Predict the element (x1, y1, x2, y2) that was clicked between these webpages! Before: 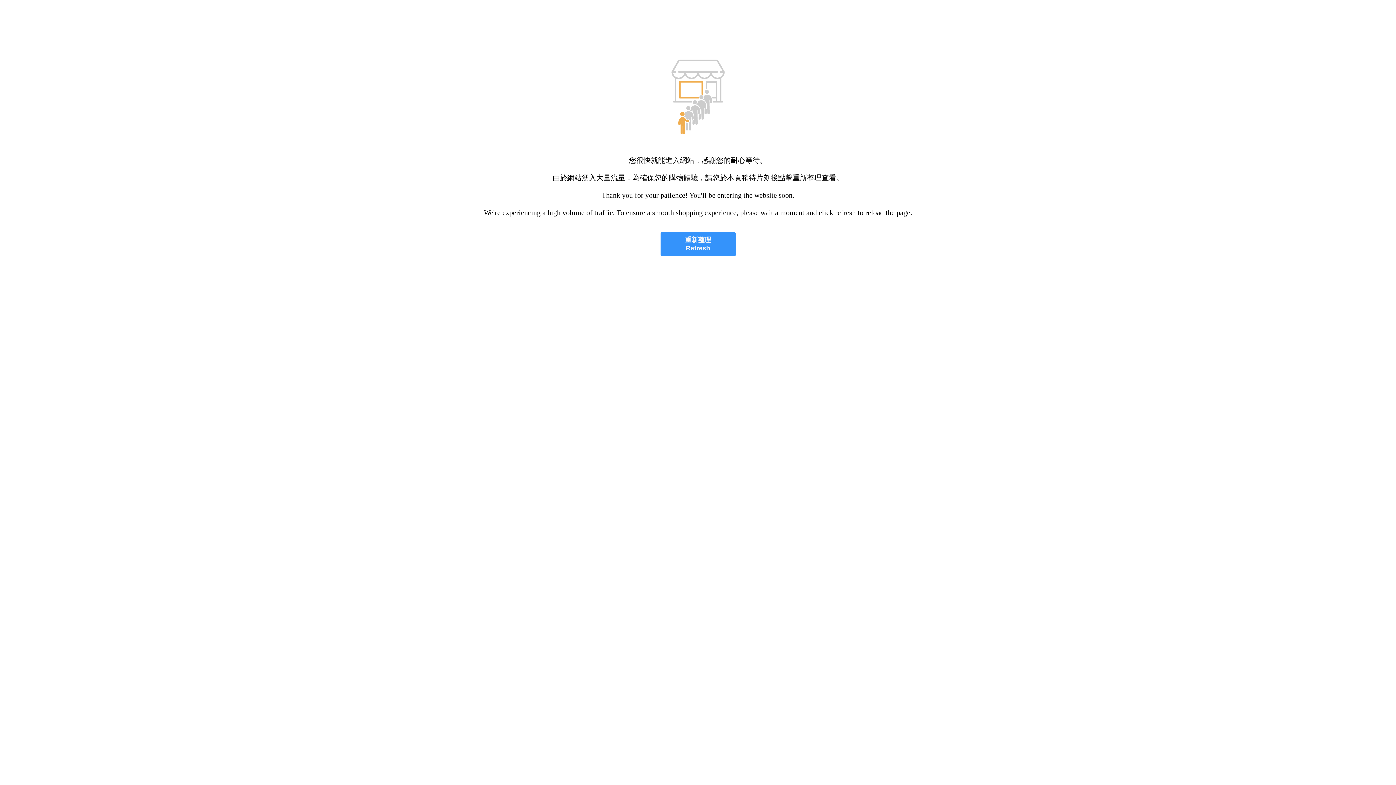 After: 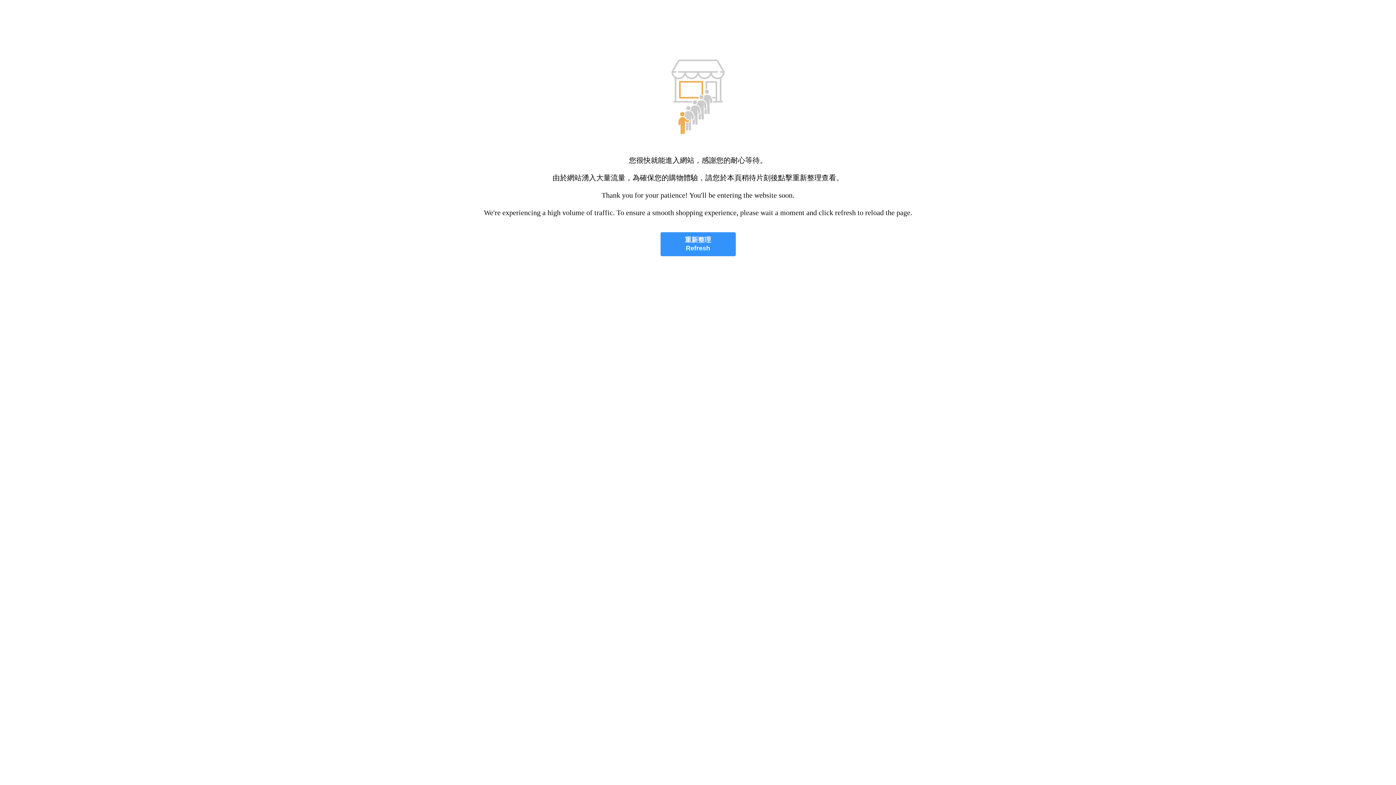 Action: bbox: (660, 232, 735, 256) label: 重新整理
Refresh